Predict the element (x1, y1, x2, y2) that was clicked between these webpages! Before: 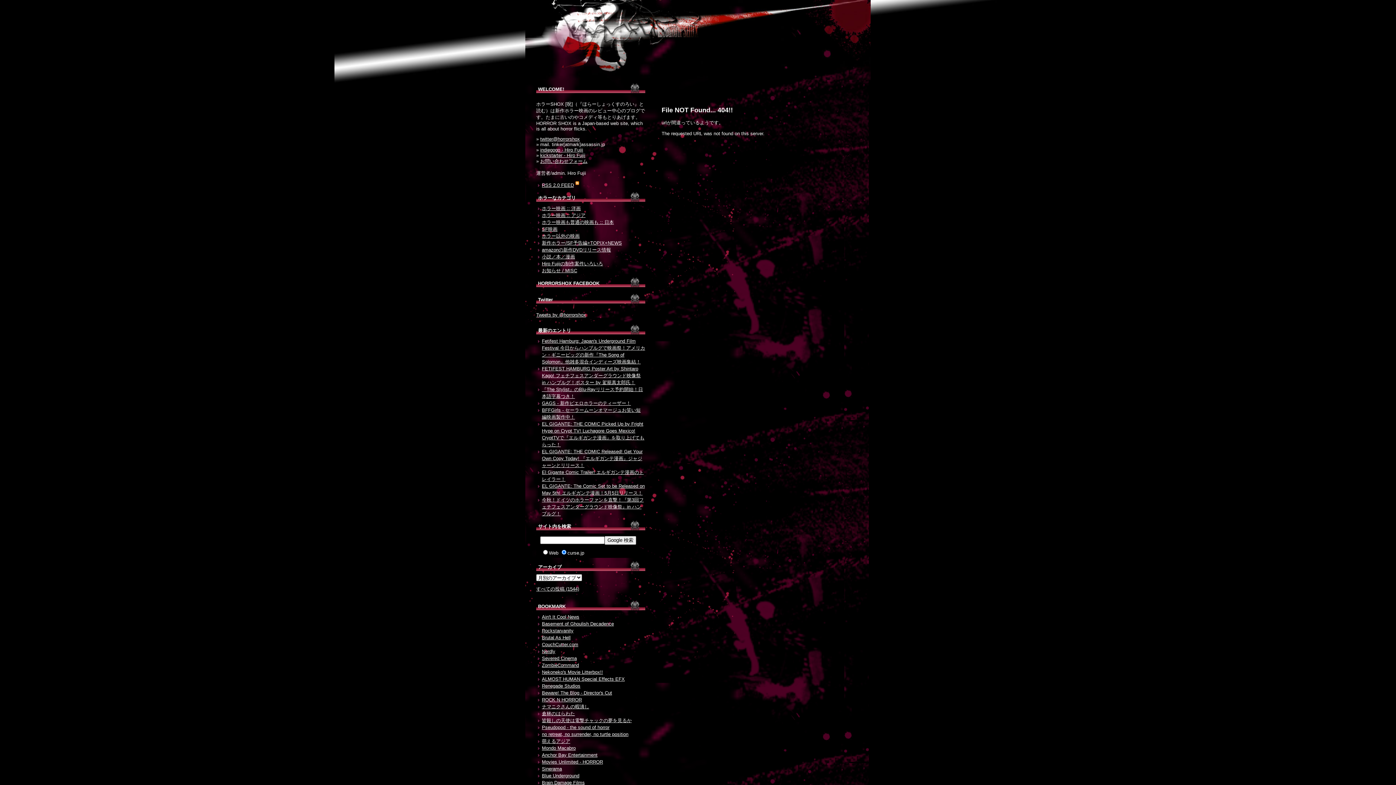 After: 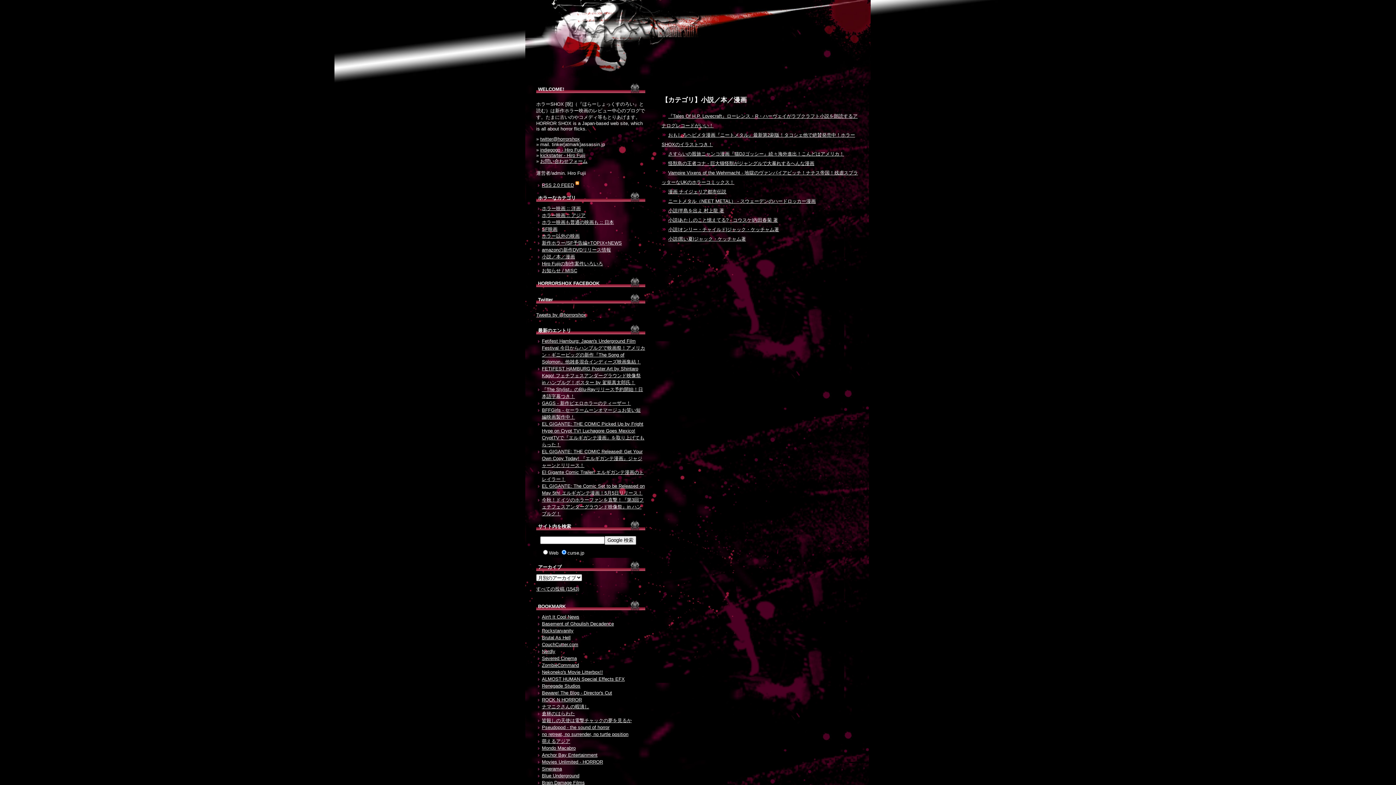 Action: label: 小説／本／漫画 bbox: (542, 254, 575, 259)